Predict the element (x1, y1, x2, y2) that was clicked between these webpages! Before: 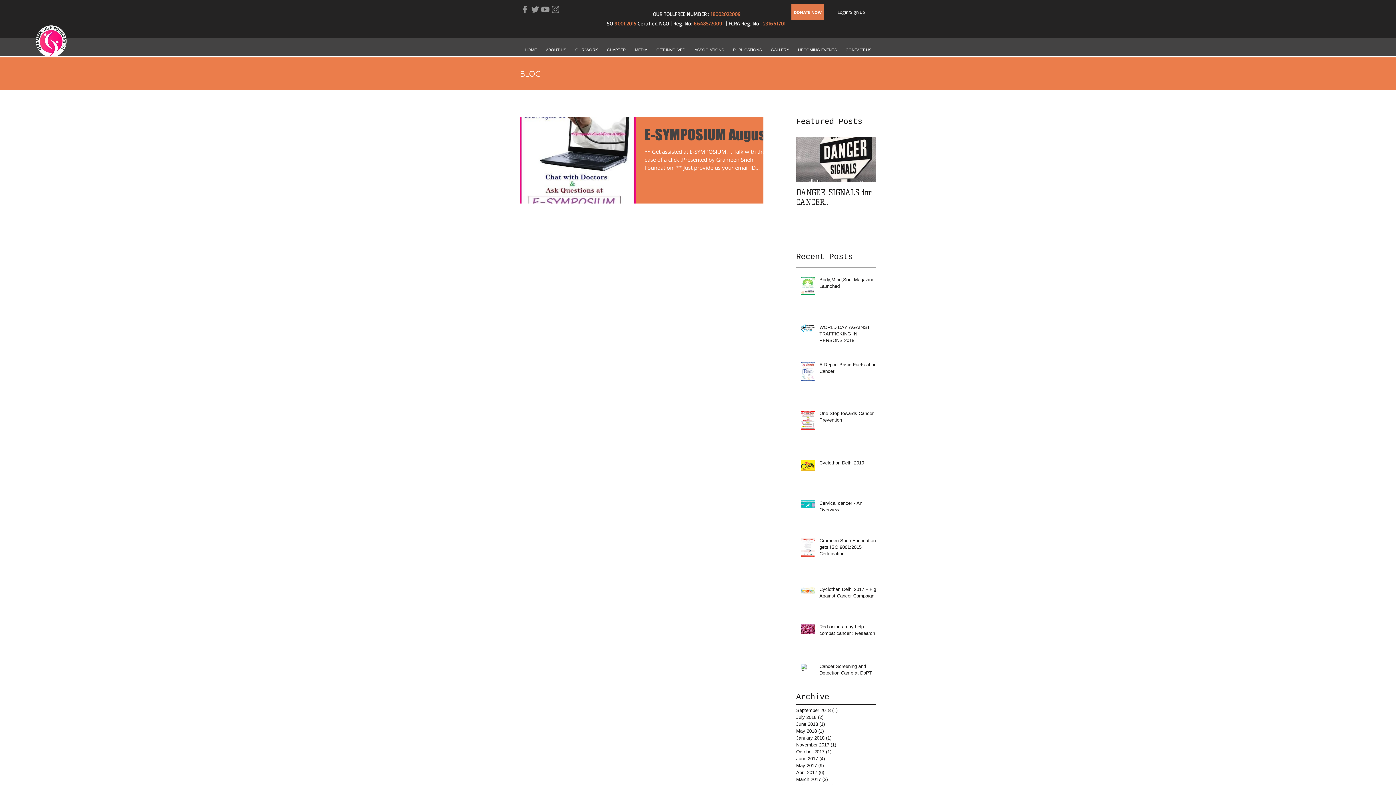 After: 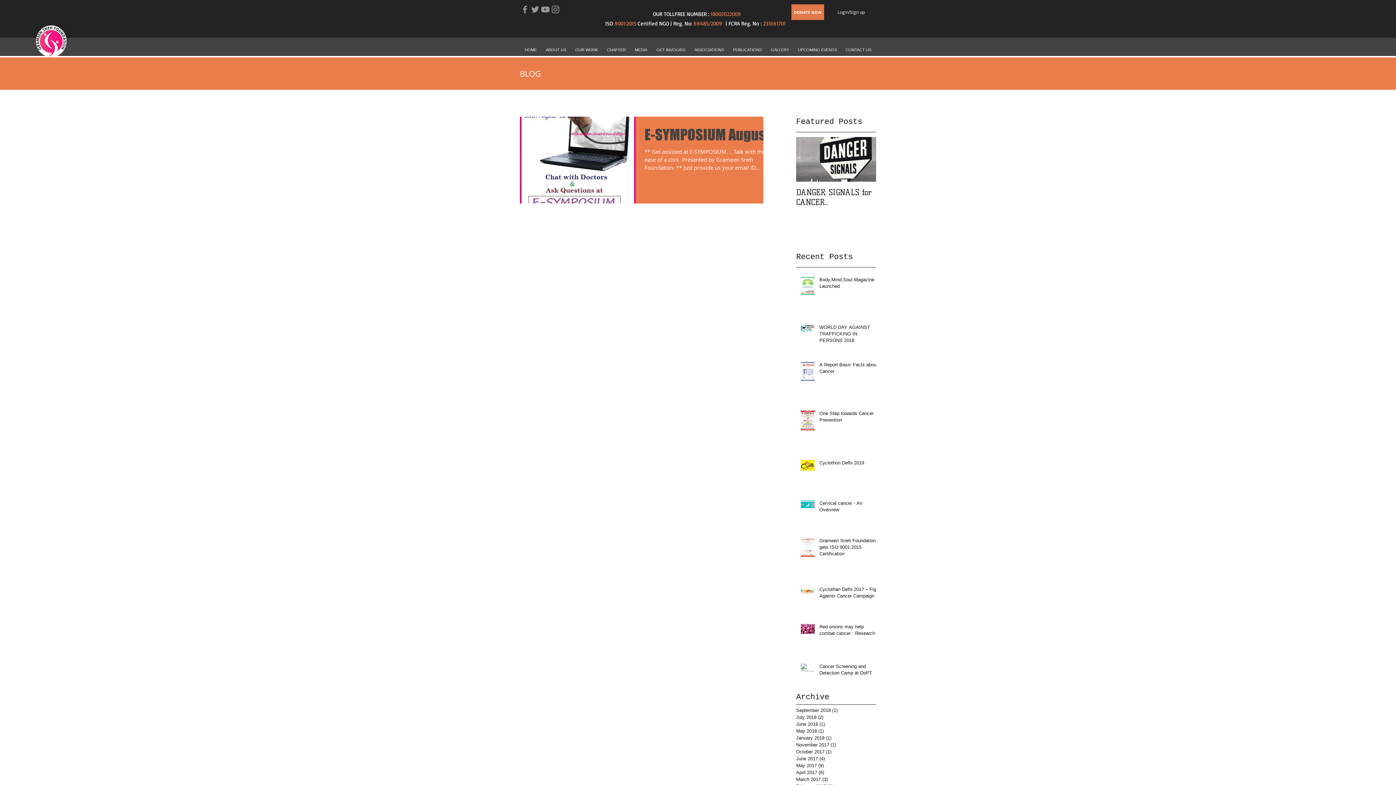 Action: label: GALLERY bbox: (766, 44, 793, 56)